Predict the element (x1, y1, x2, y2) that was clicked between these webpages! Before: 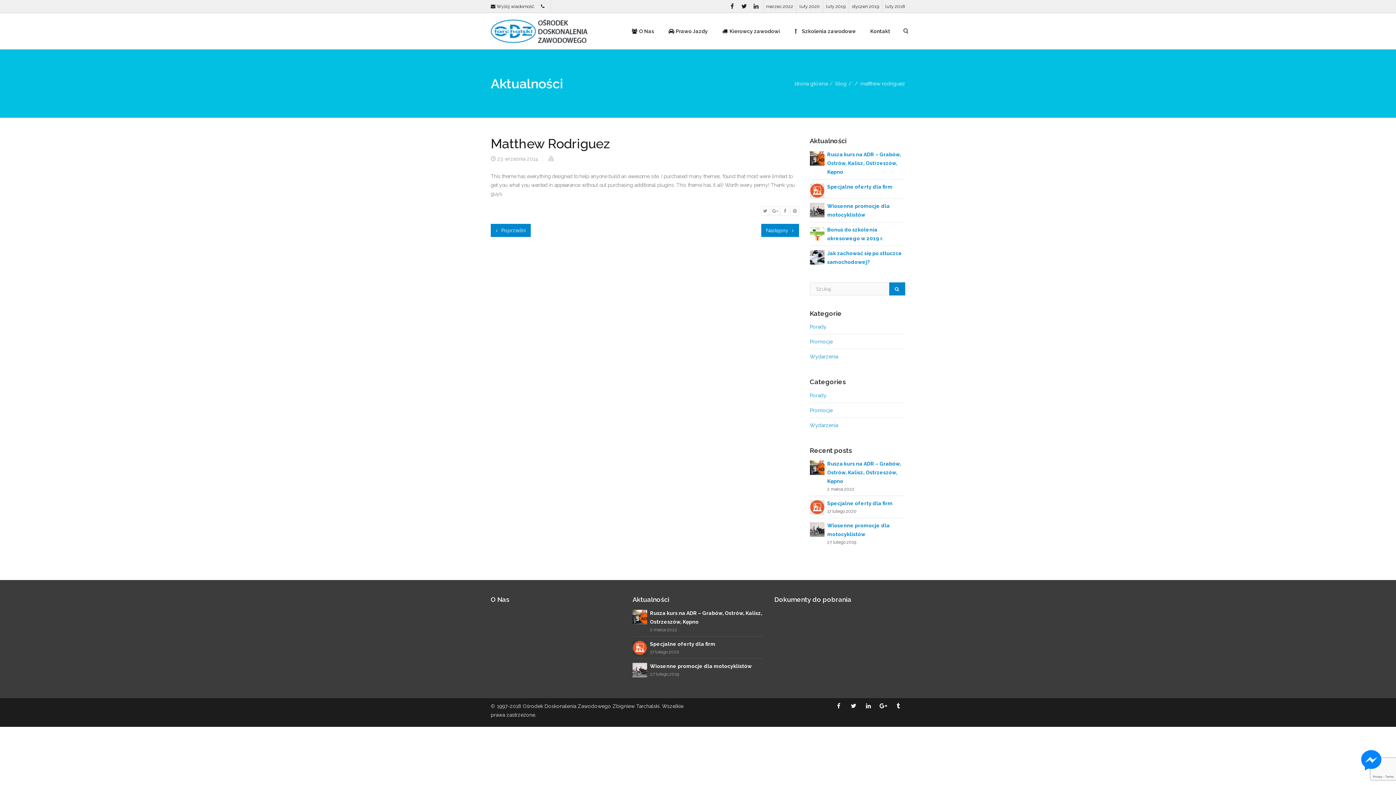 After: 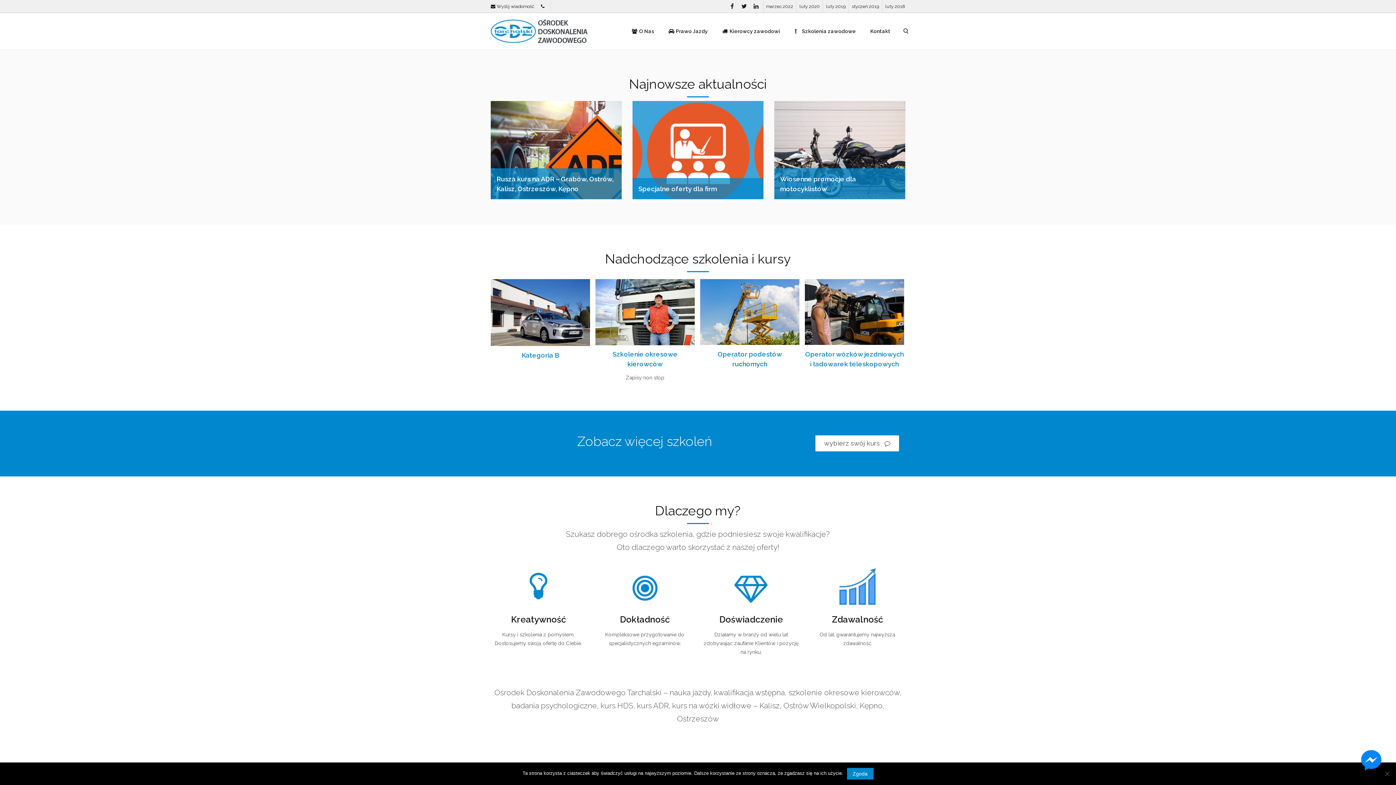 Action: label: strona główna bbox: (794, 80, 828, 86)